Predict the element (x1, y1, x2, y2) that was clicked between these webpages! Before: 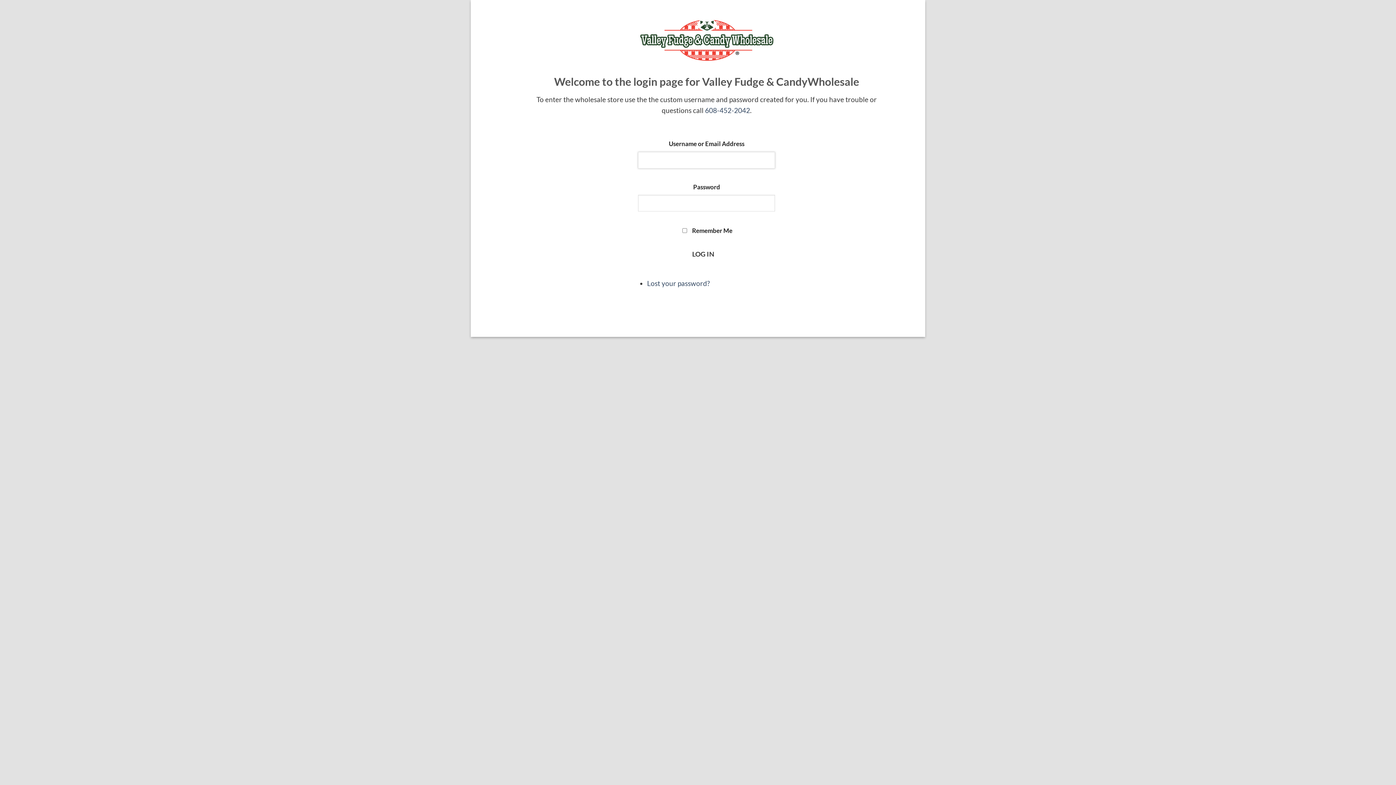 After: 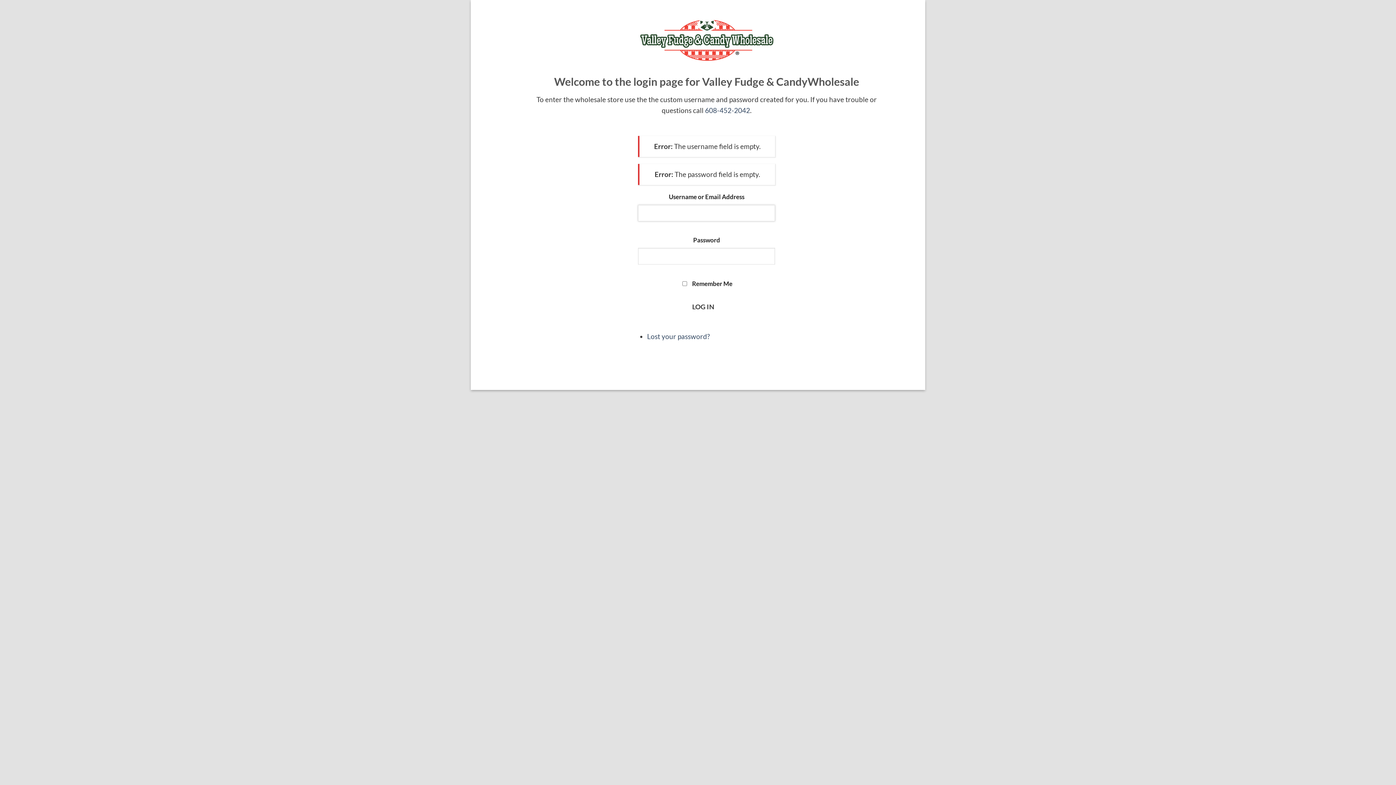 Action: label: LOG IN bbox: (684, 245, 722, 262)